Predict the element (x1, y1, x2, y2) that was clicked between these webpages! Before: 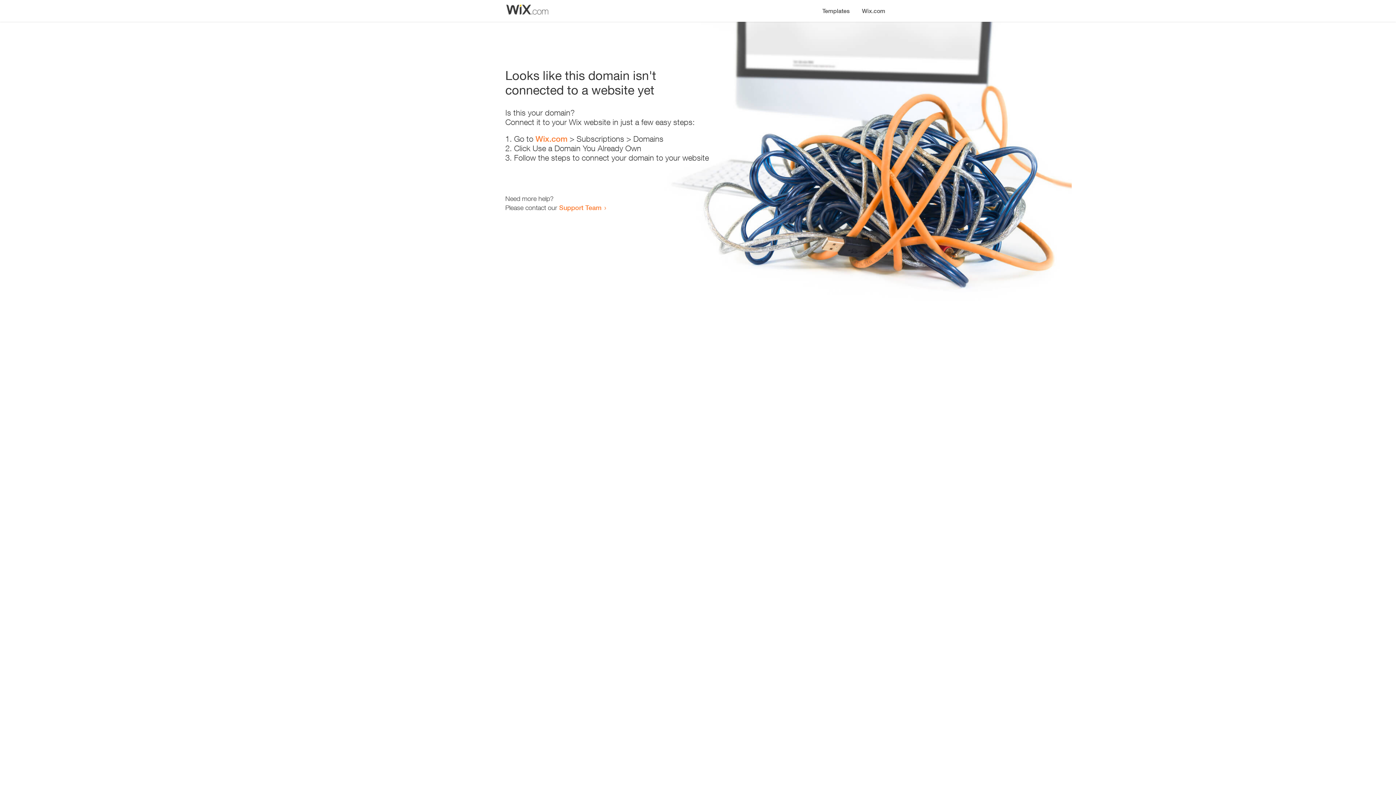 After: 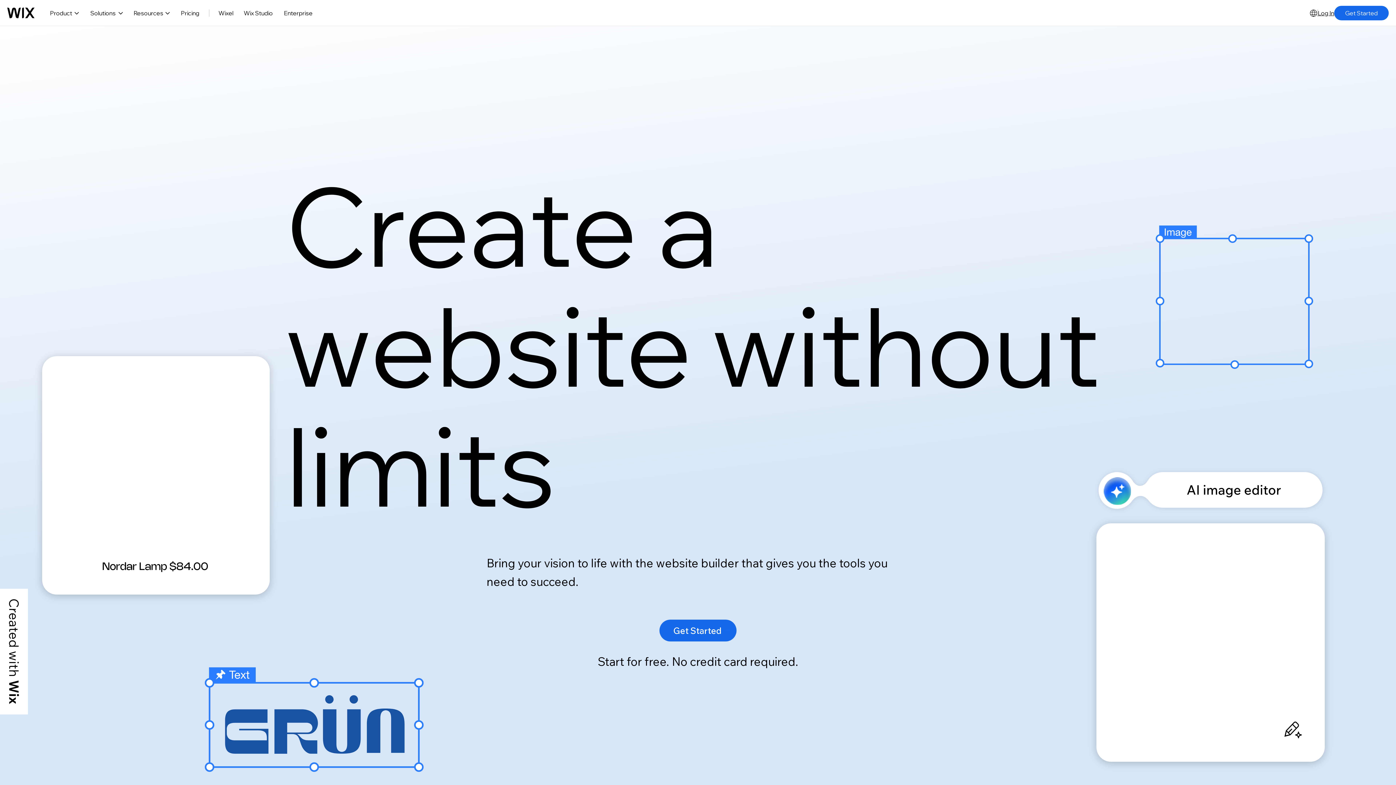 Action: bbox: (856, 0, 890, 14) label: Wix.com